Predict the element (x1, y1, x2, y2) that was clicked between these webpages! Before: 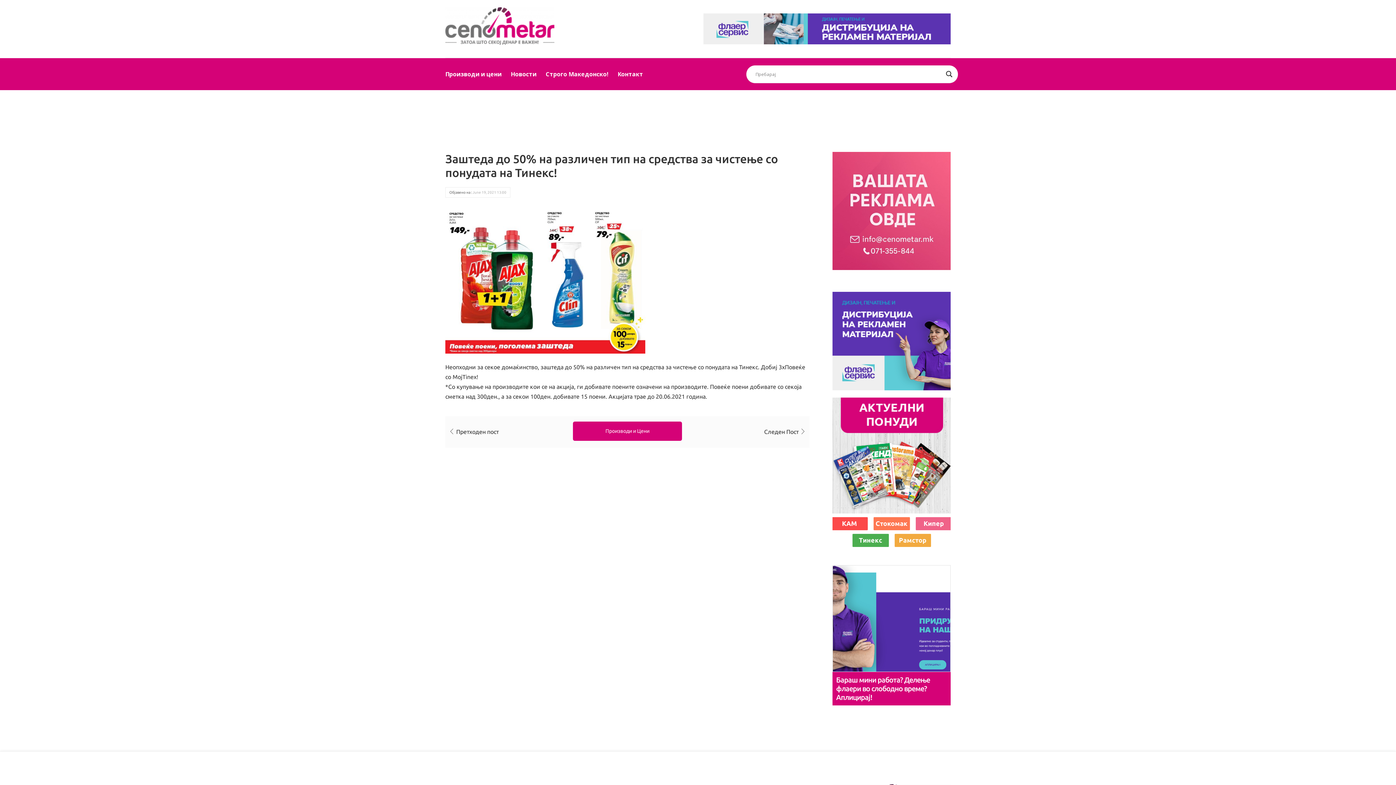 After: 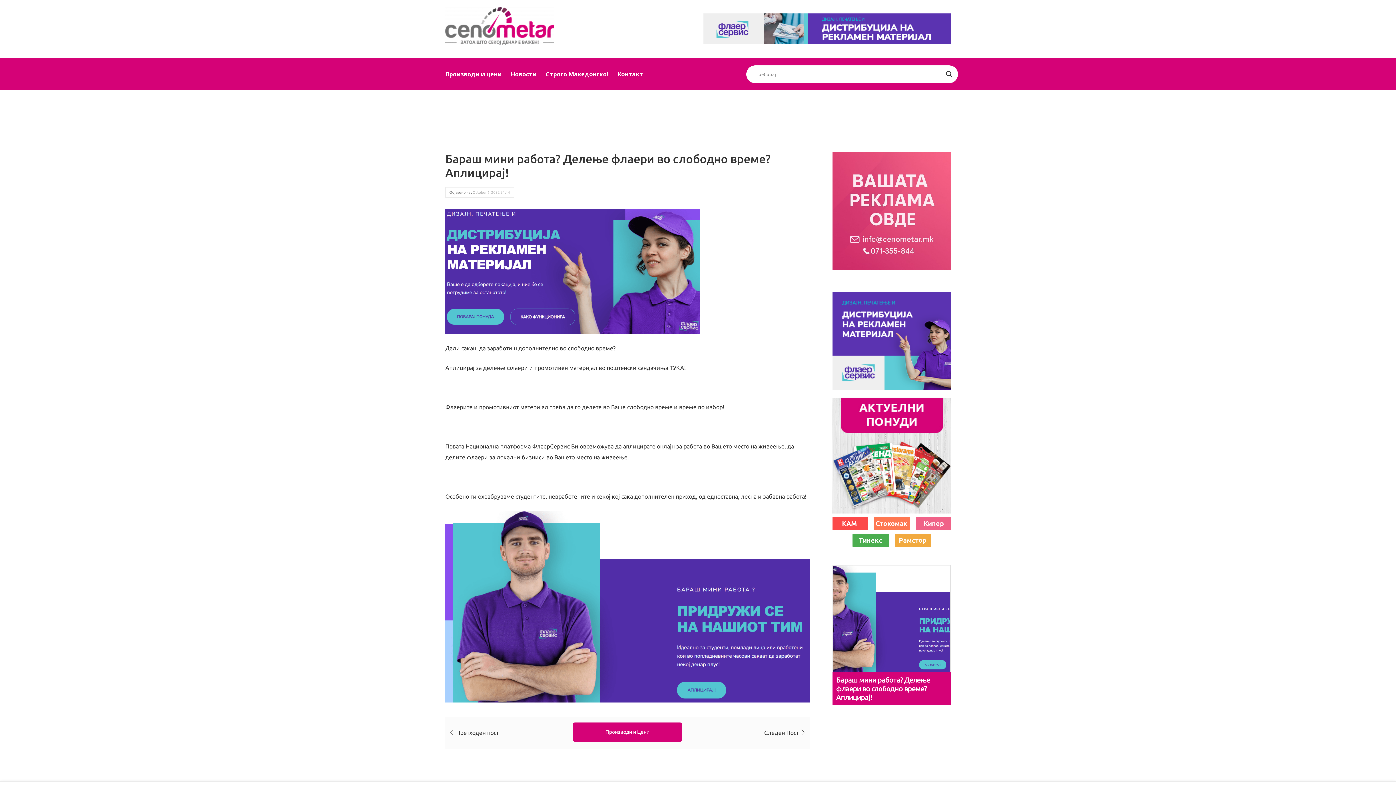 Action: bbox: (836, 676, 930, 701) label: Бараш мини работа? Делење флаери во слободно време? Аплицирај!